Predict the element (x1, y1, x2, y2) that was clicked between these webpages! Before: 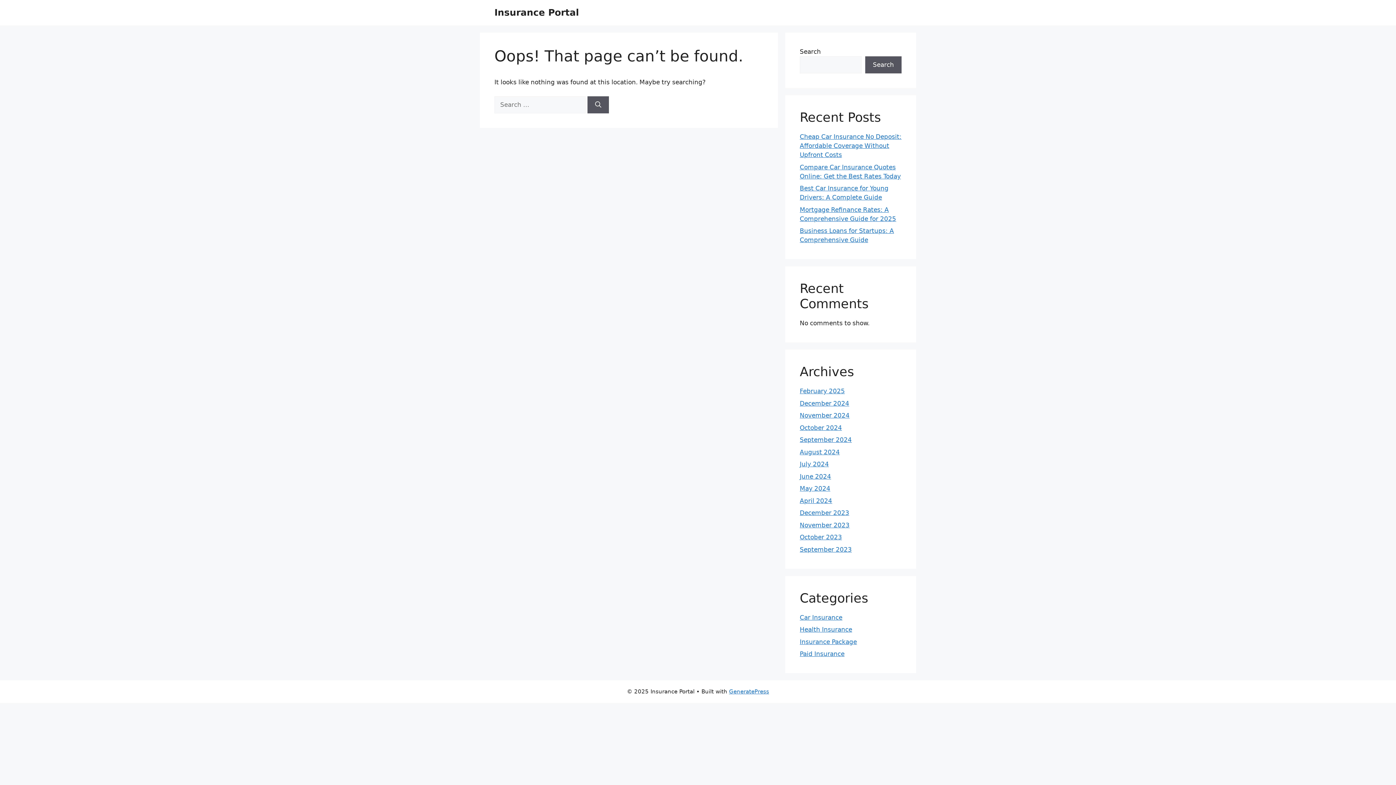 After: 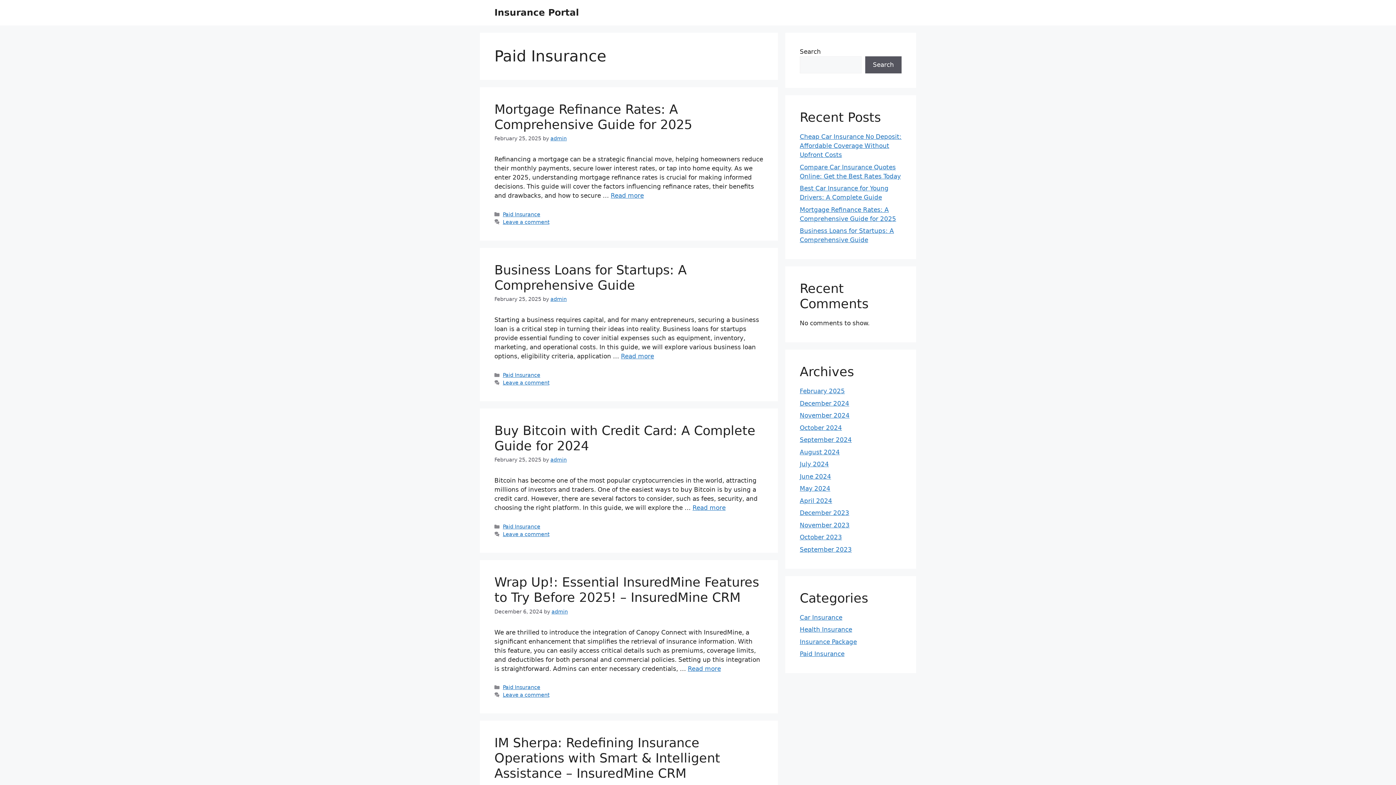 Action: label: Paid Insurance bbox: (800, 650, 844, 657)